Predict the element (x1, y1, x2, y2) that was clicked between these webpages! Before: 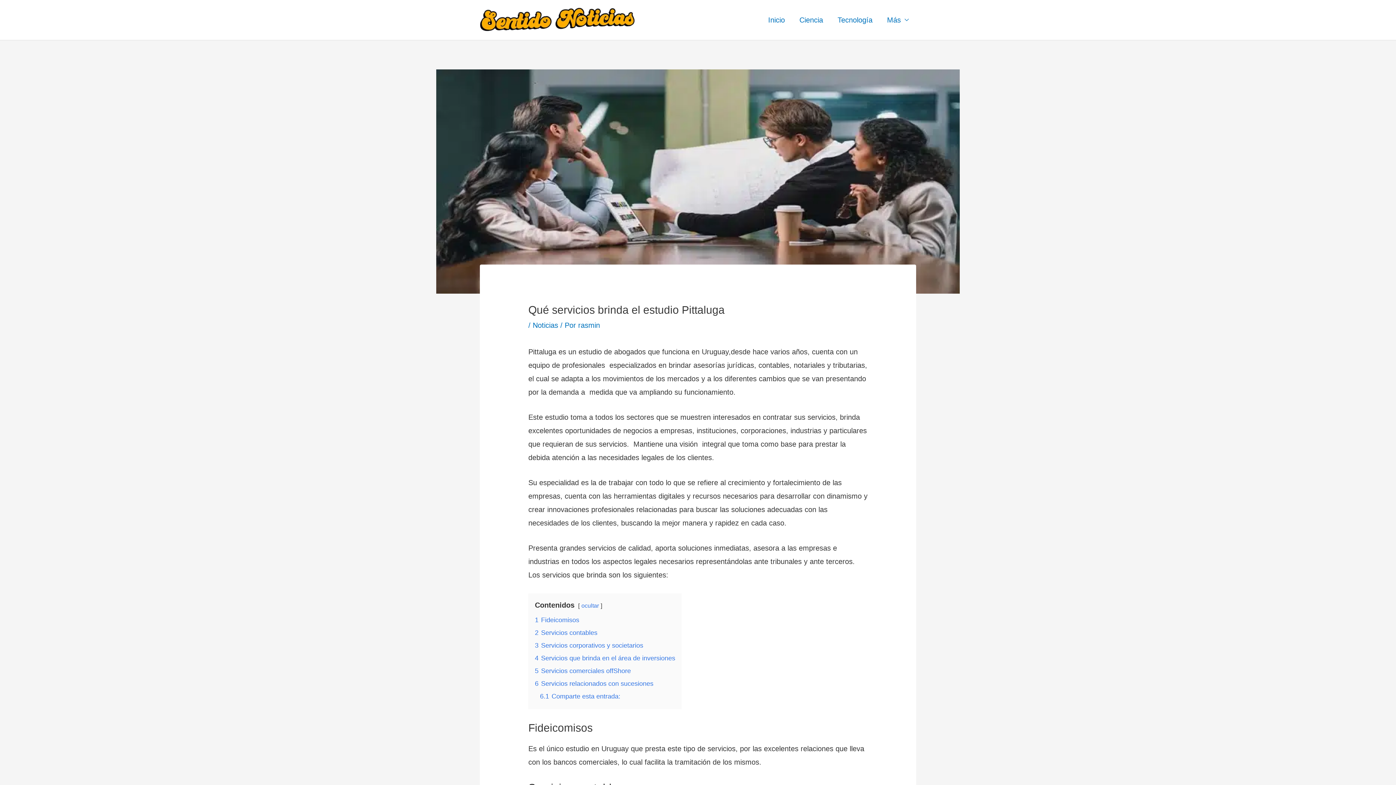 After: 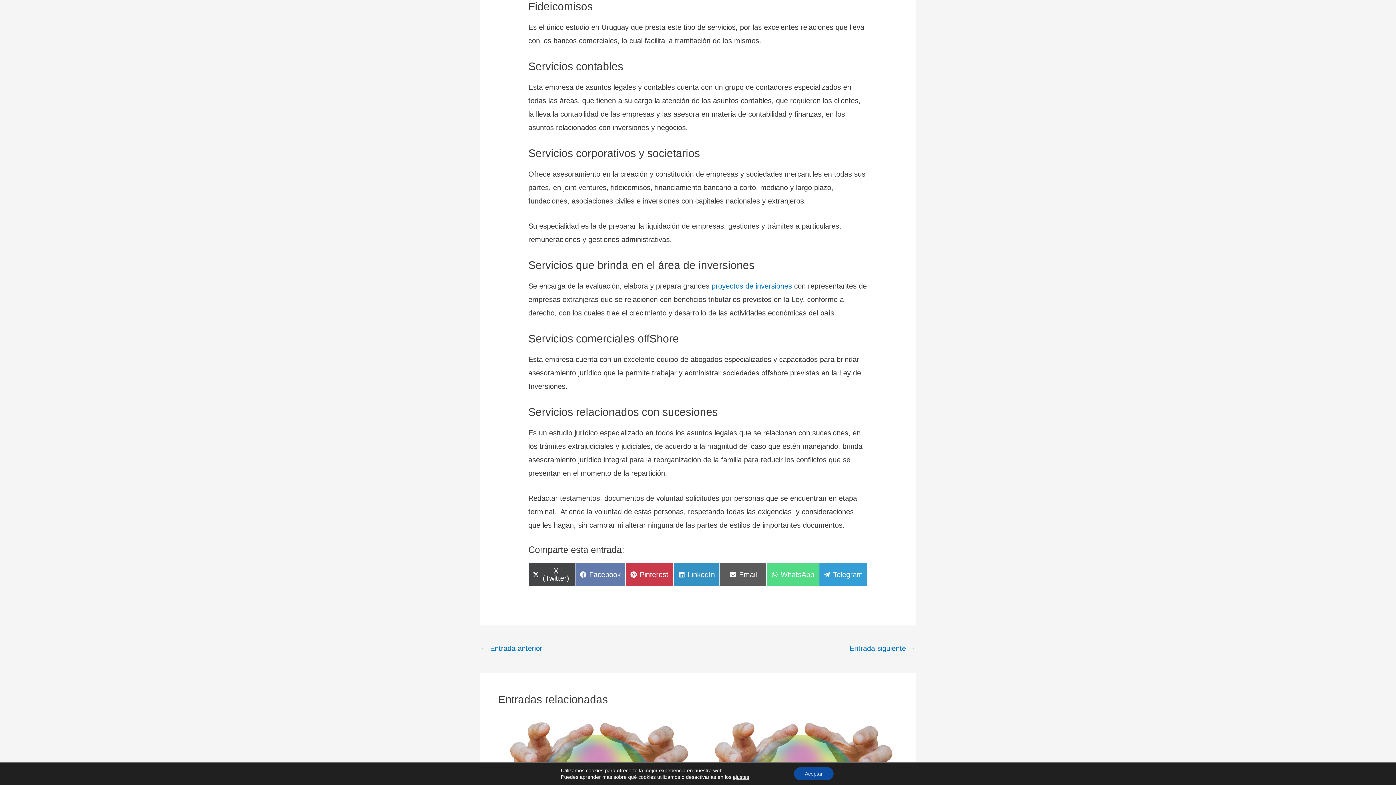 Action: label: 1 Fideicomisos bbox: (535, 616, 579, 623)